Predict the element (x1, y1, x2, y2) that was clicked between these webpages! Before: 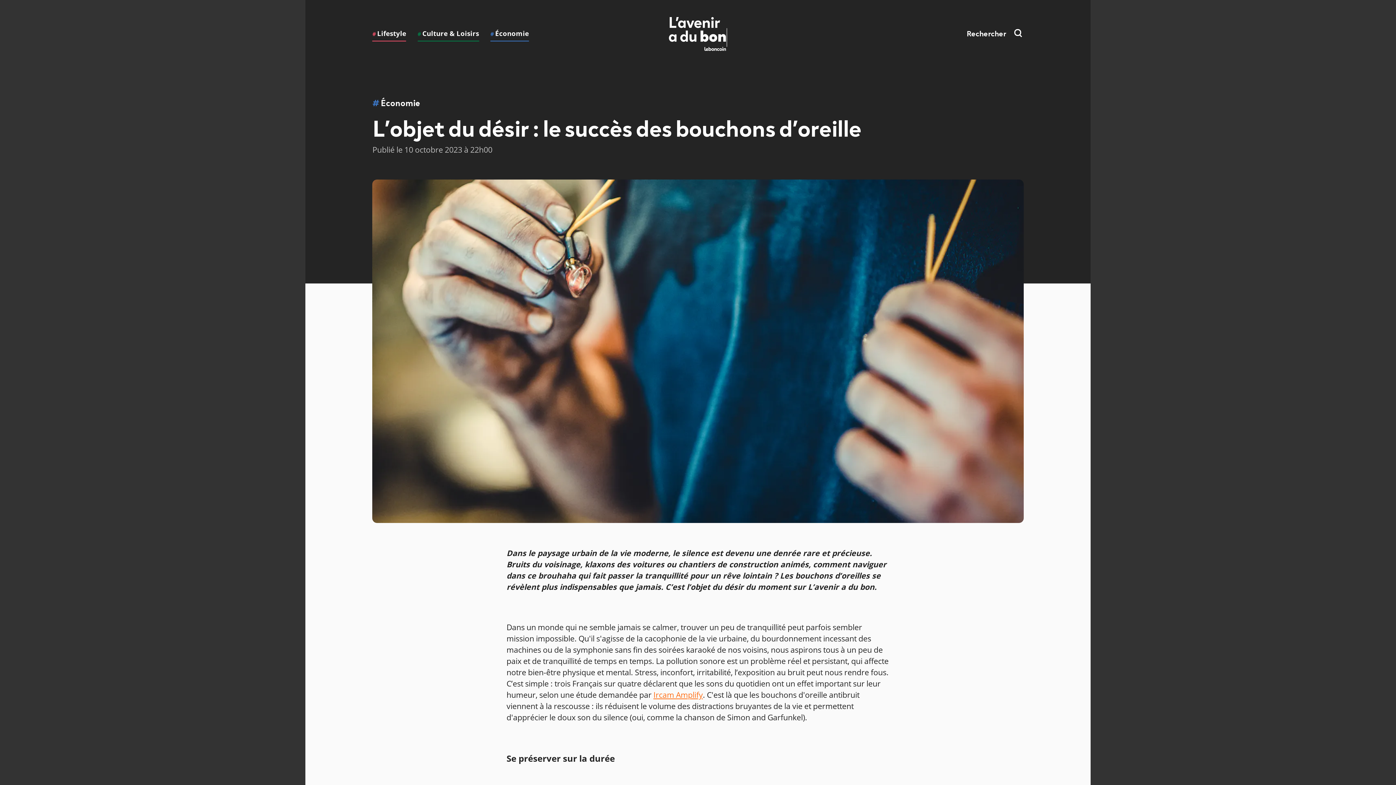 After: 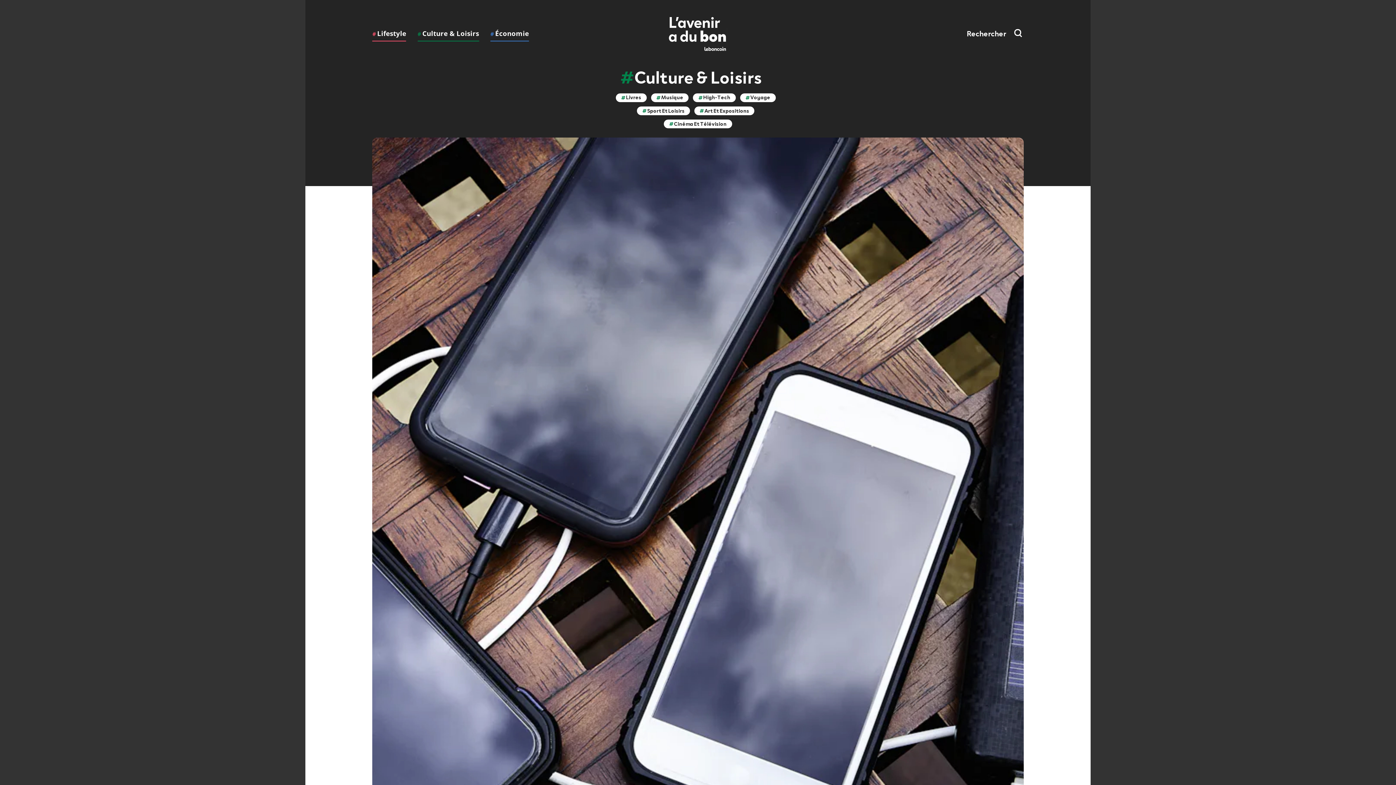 Action: label: # Culture & Loisirs
Culture & Loisirs bbox: (417, 17, 479, 31)